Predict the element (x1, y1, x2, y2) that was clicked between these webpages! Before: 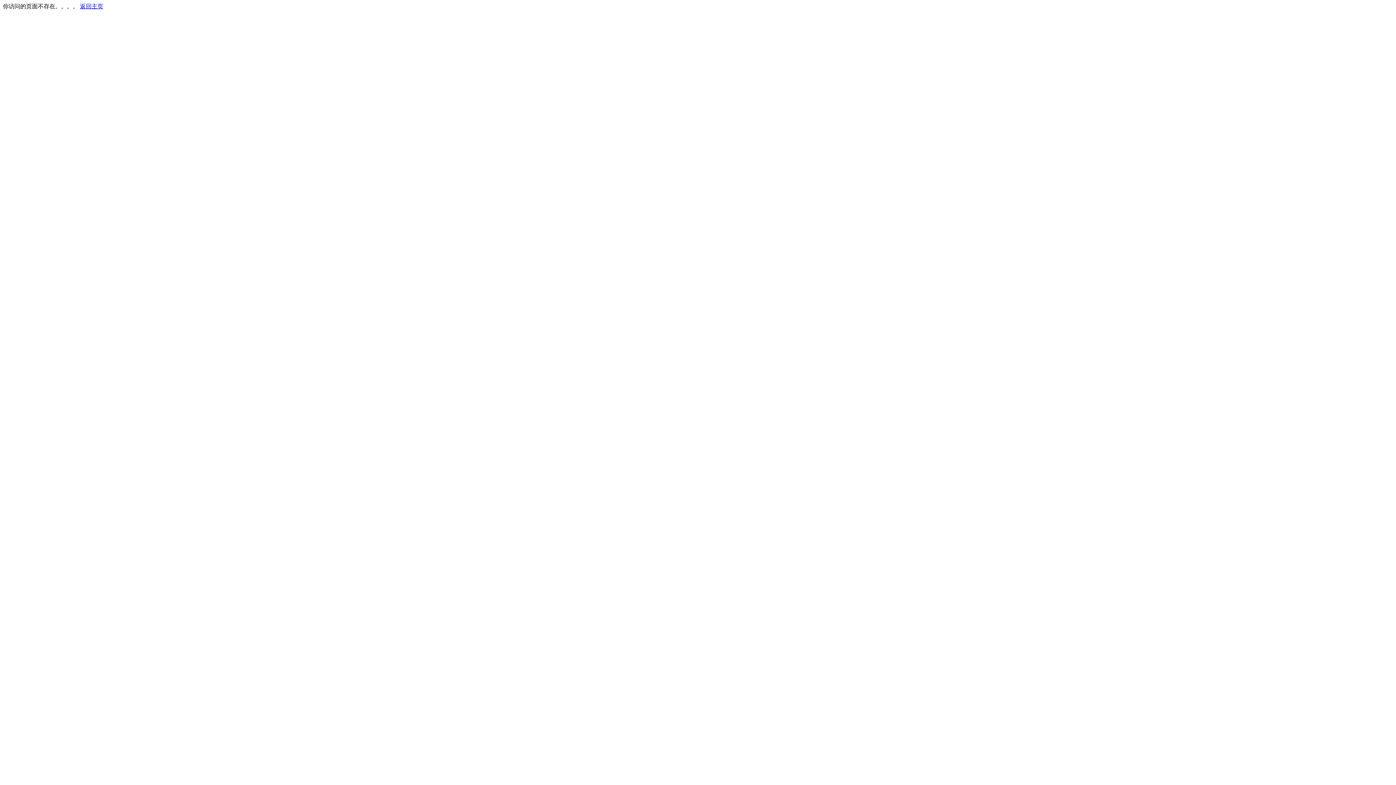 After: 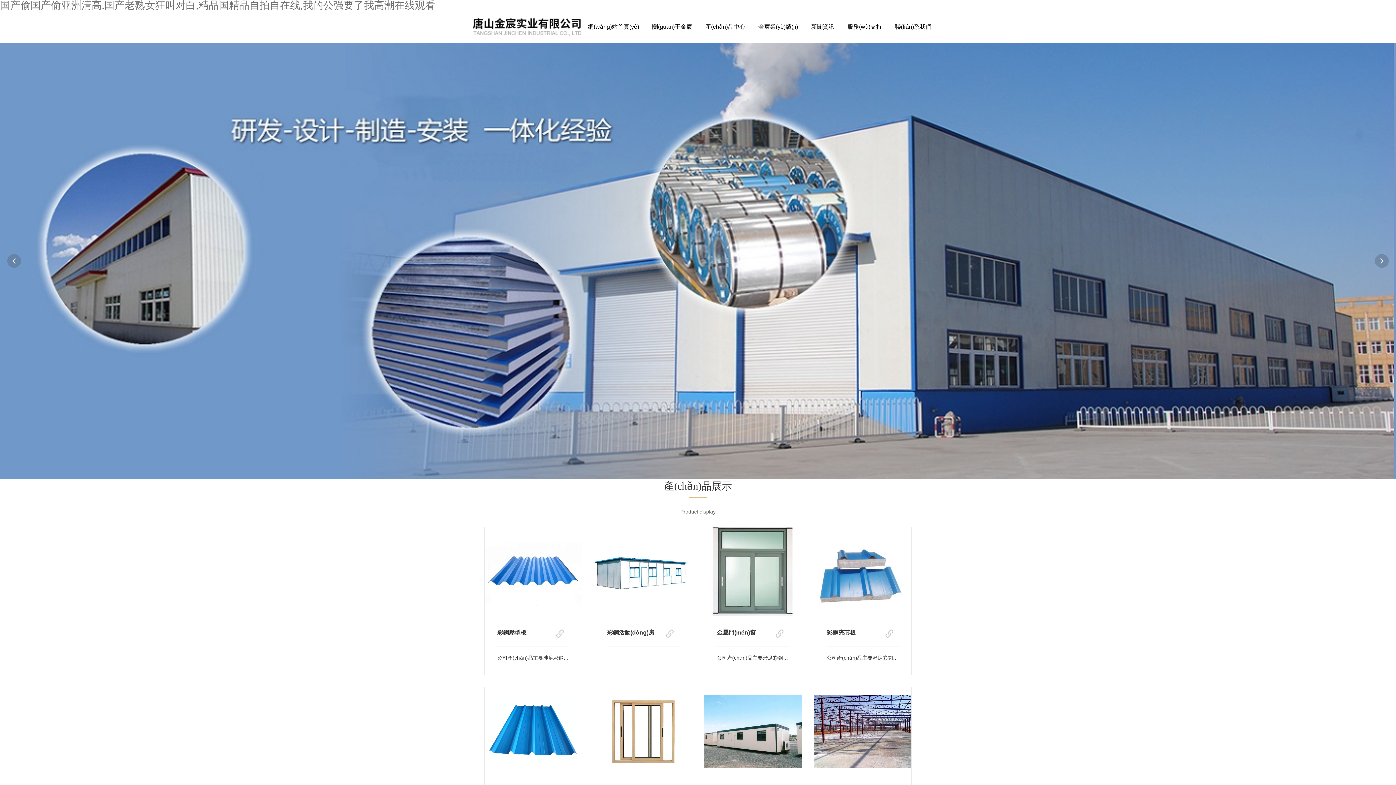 Action: bbox: (80, 3, 103, 9) label: 返回主页